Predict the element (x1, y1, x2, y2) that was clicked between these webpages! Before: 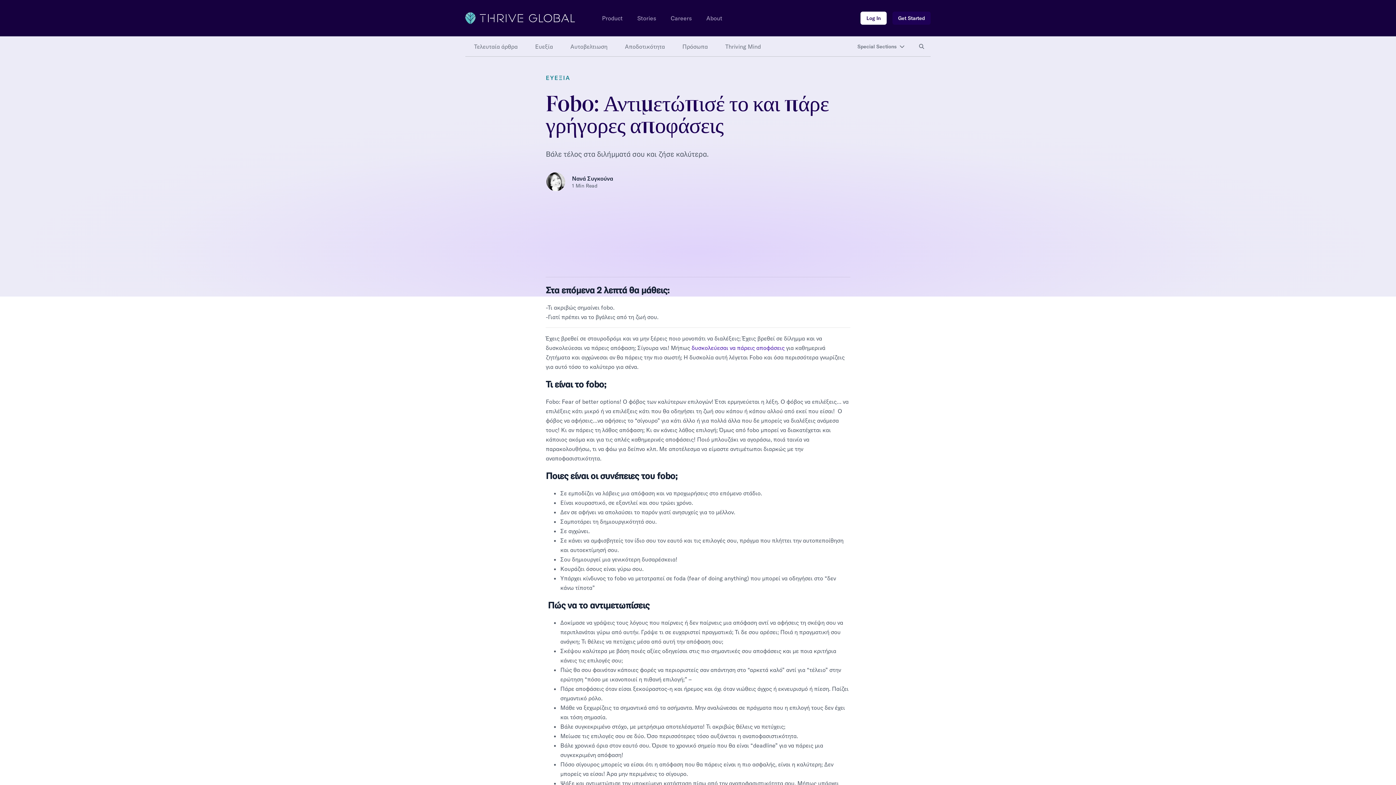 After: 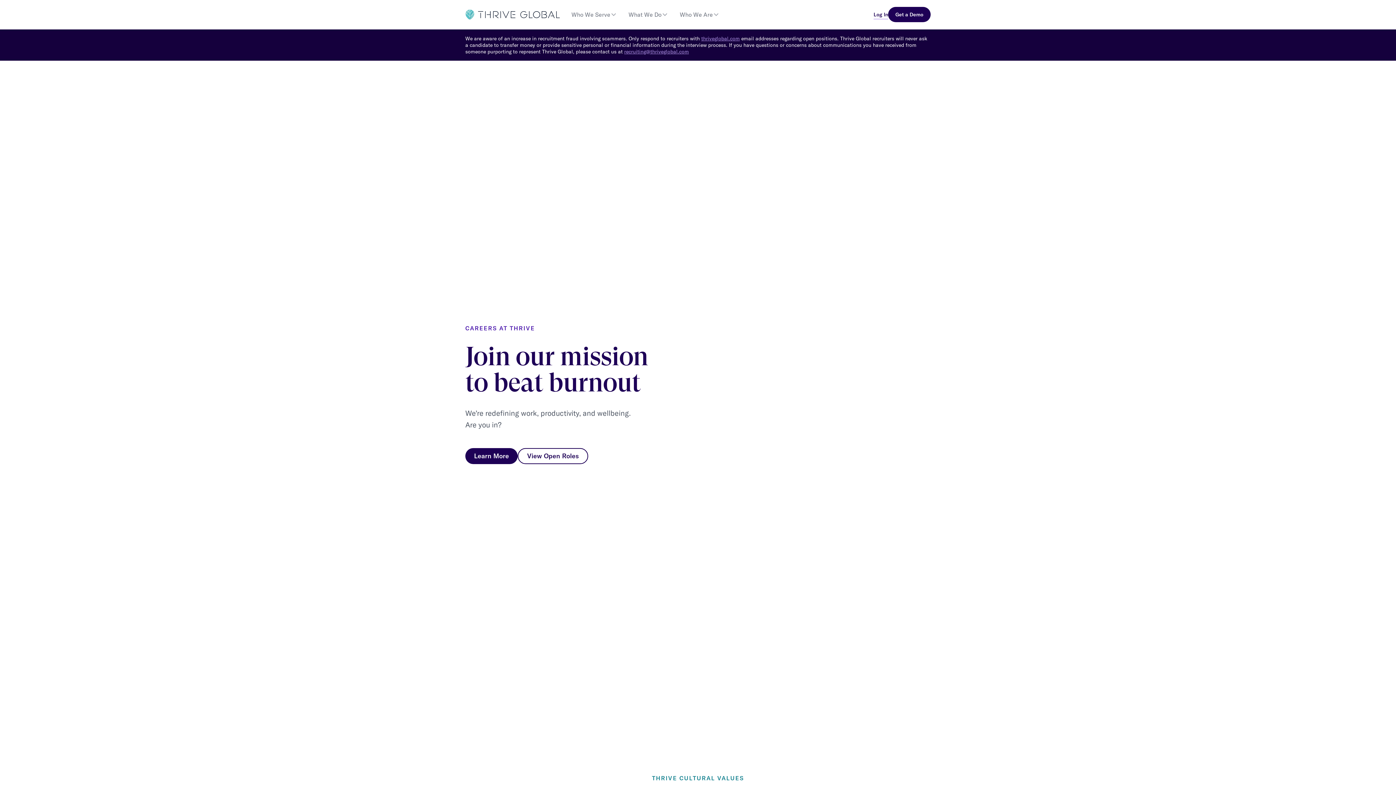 Action: bbox: (670, 14, 692, 21) label: Careers